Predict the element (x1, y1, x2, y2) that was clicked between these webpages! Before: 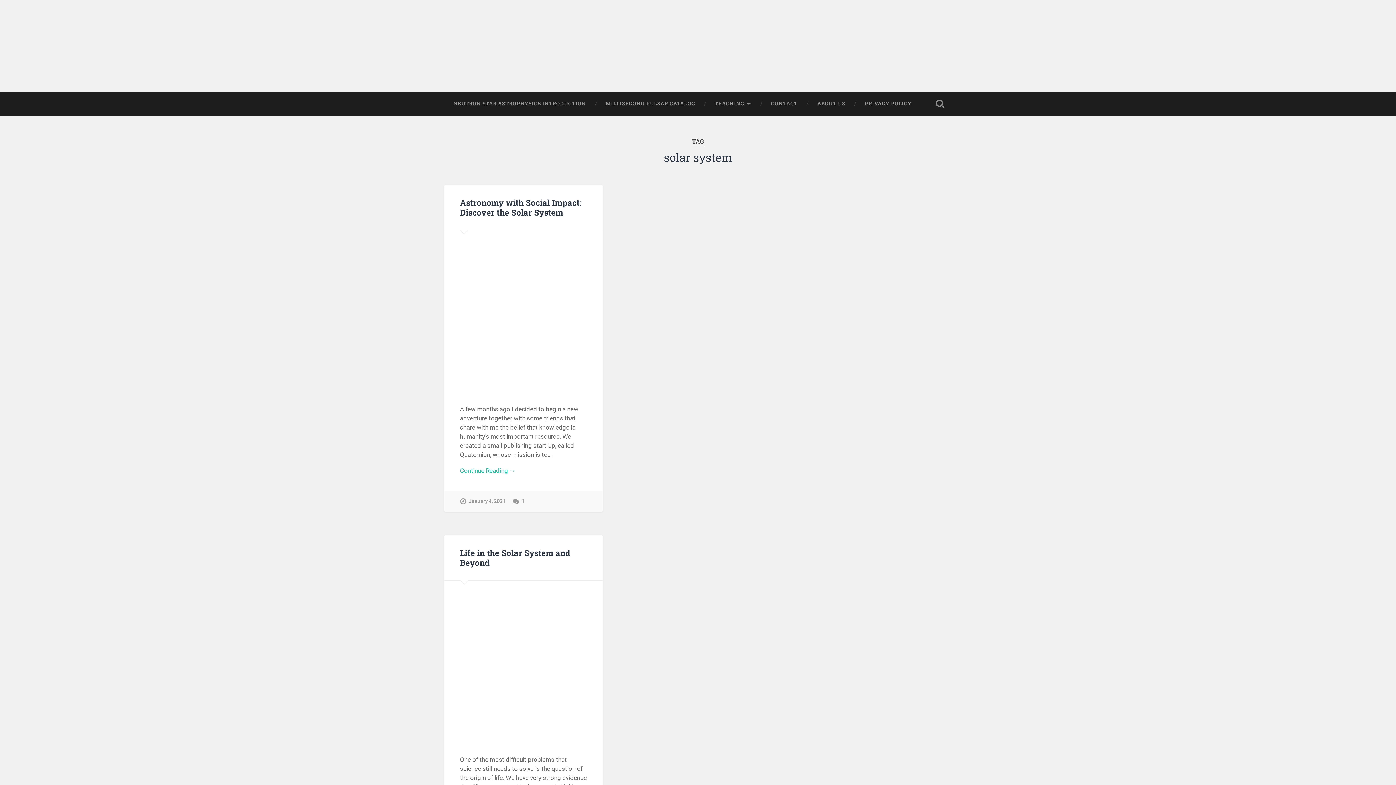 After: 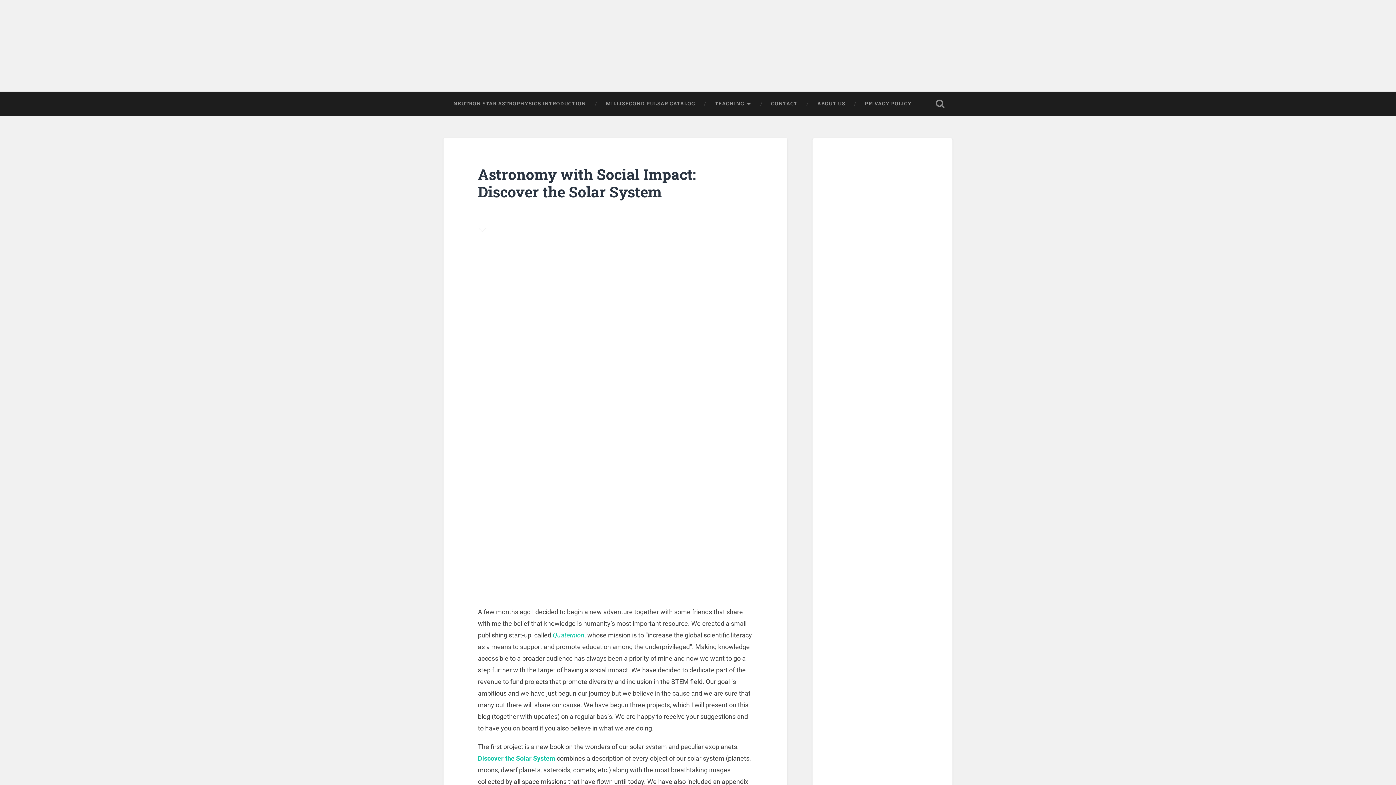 Action: label: January 4, 2021 bbox: (460, 491, 505, 512)